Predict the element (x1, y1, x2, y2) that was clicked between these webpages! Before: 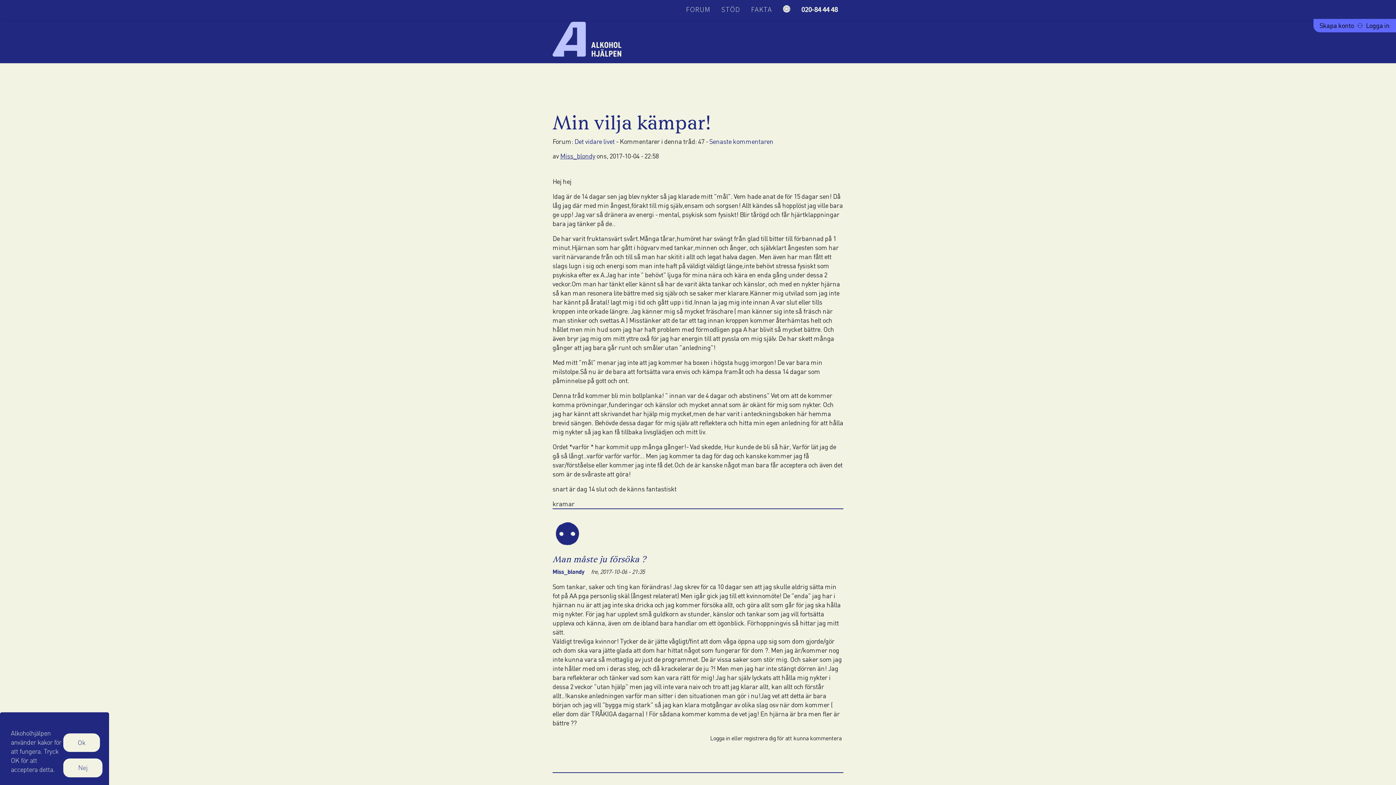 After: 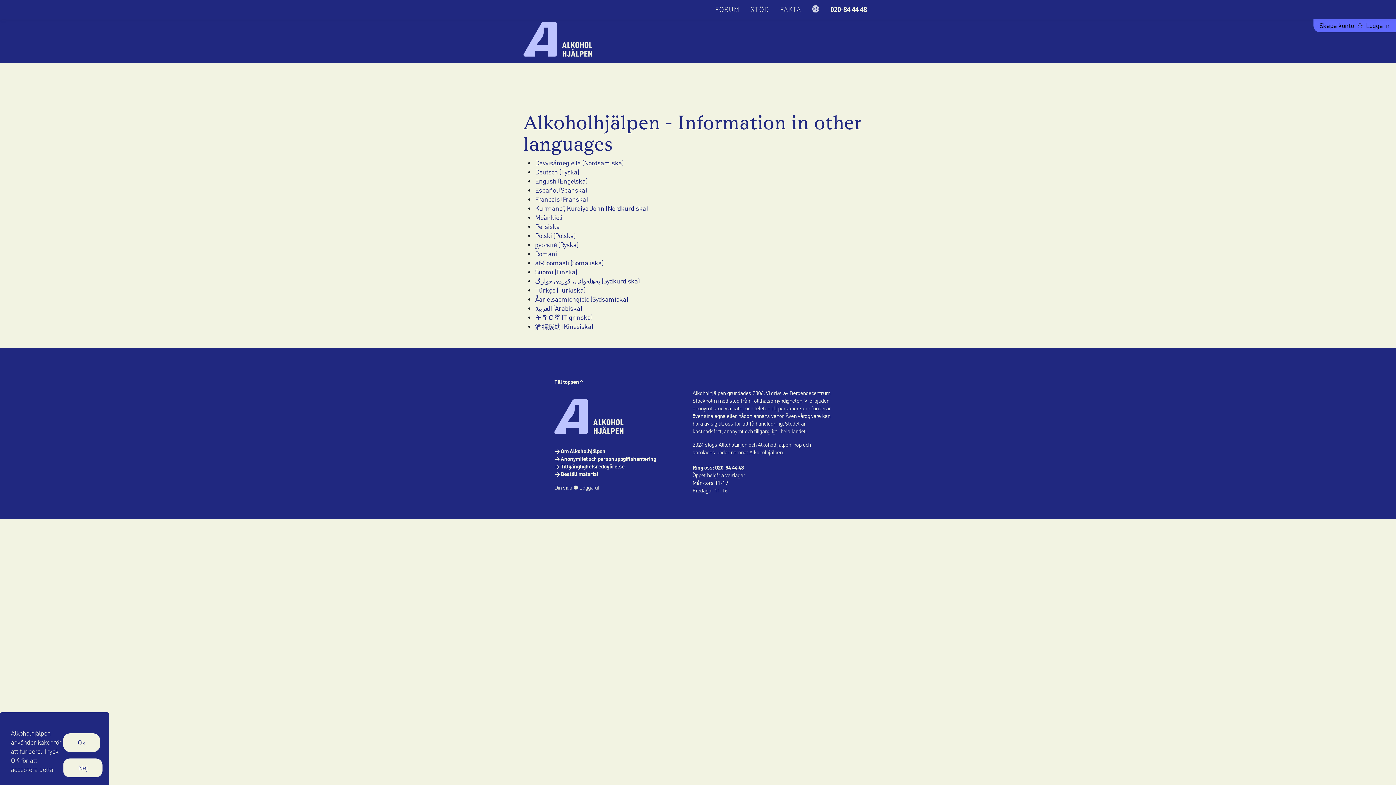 Action: label: 🌐 bbox: (777, 0, 796, 18)